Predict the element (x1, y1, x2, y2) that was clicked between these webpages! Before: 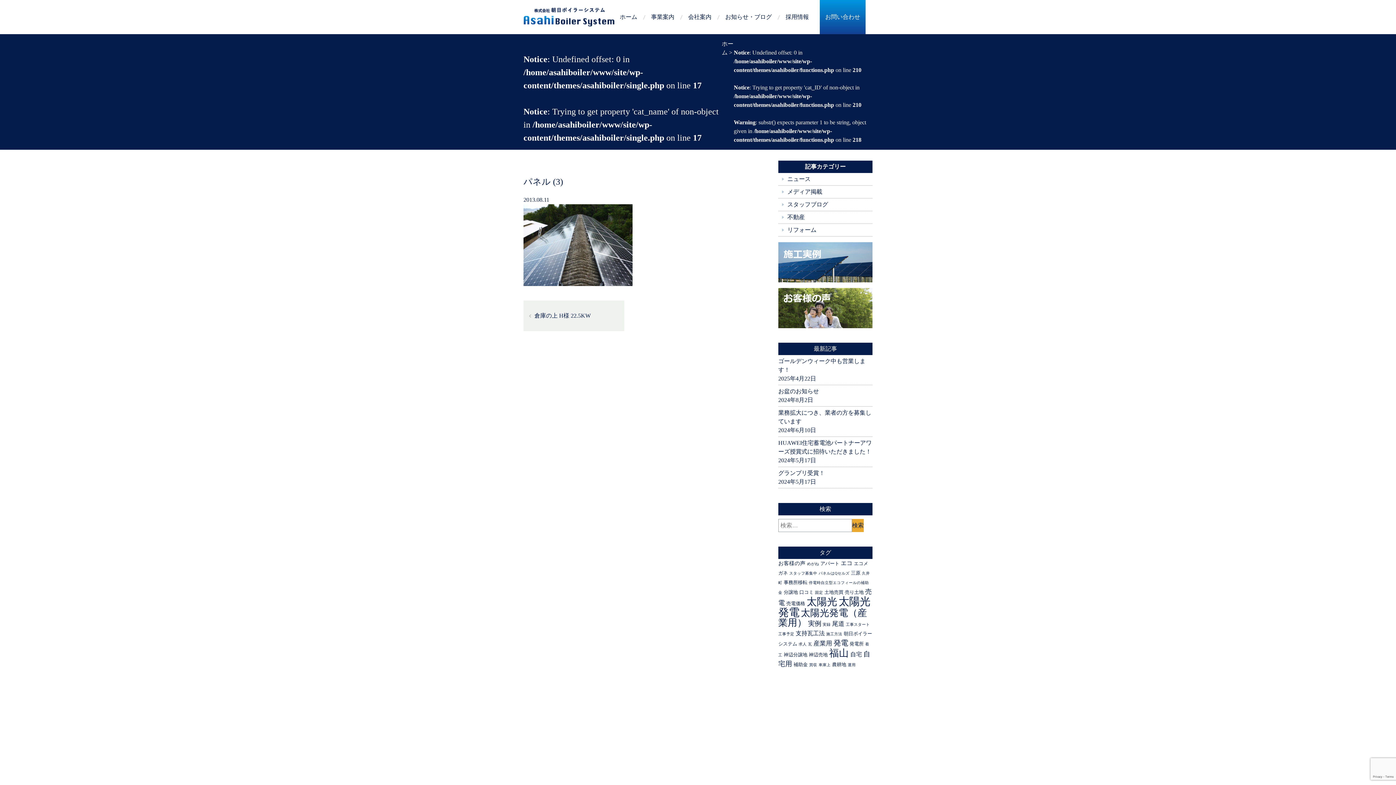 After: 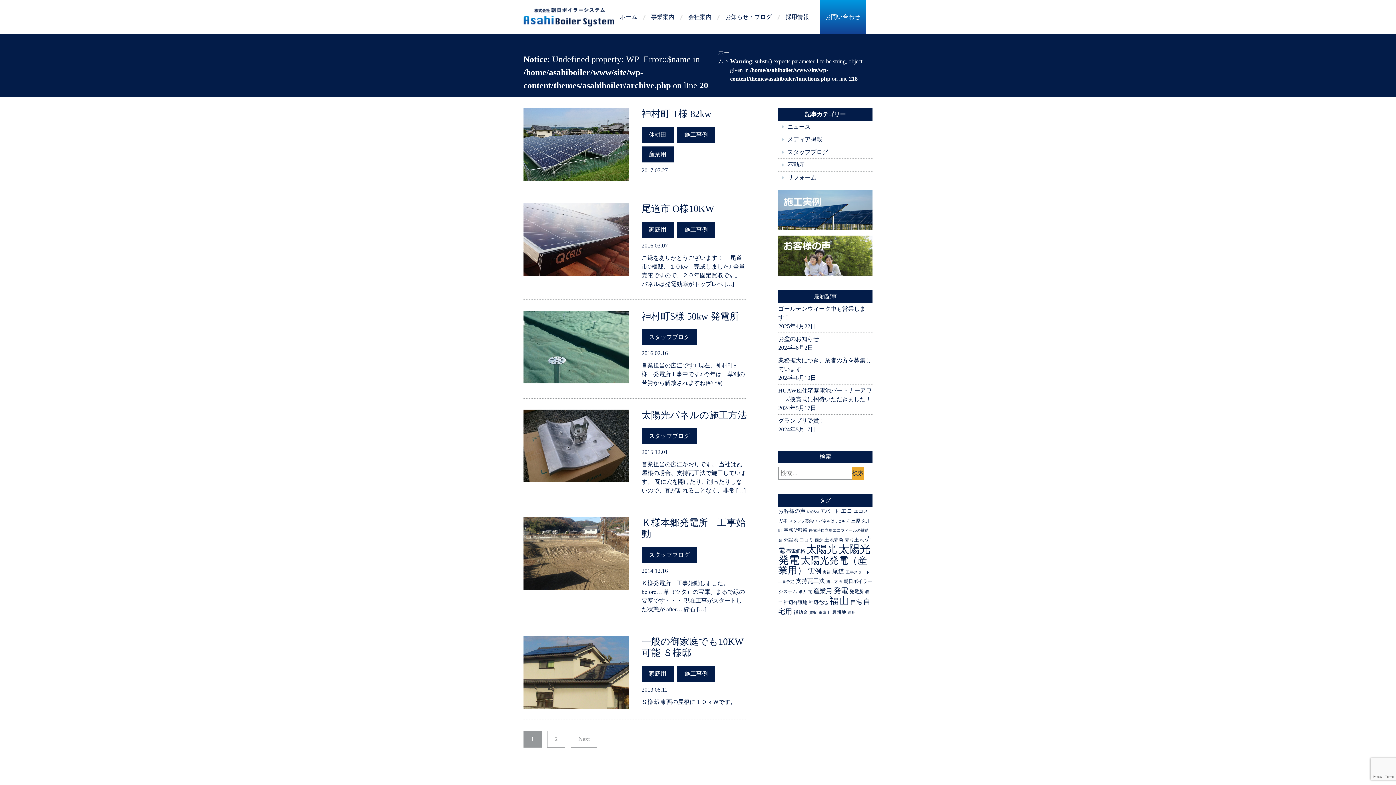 Action: bbox: (808, 620, 821, 627) label: 実例 (7個の項目)